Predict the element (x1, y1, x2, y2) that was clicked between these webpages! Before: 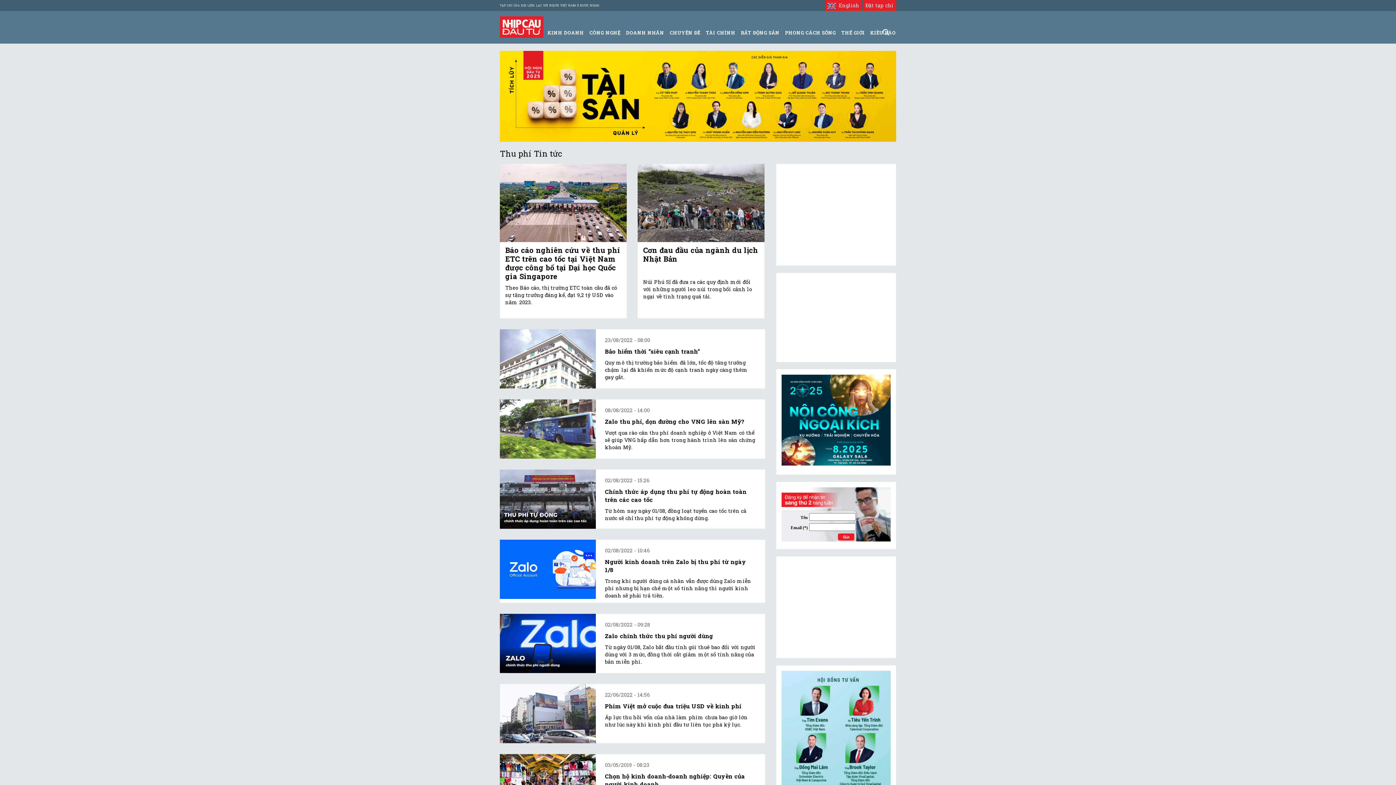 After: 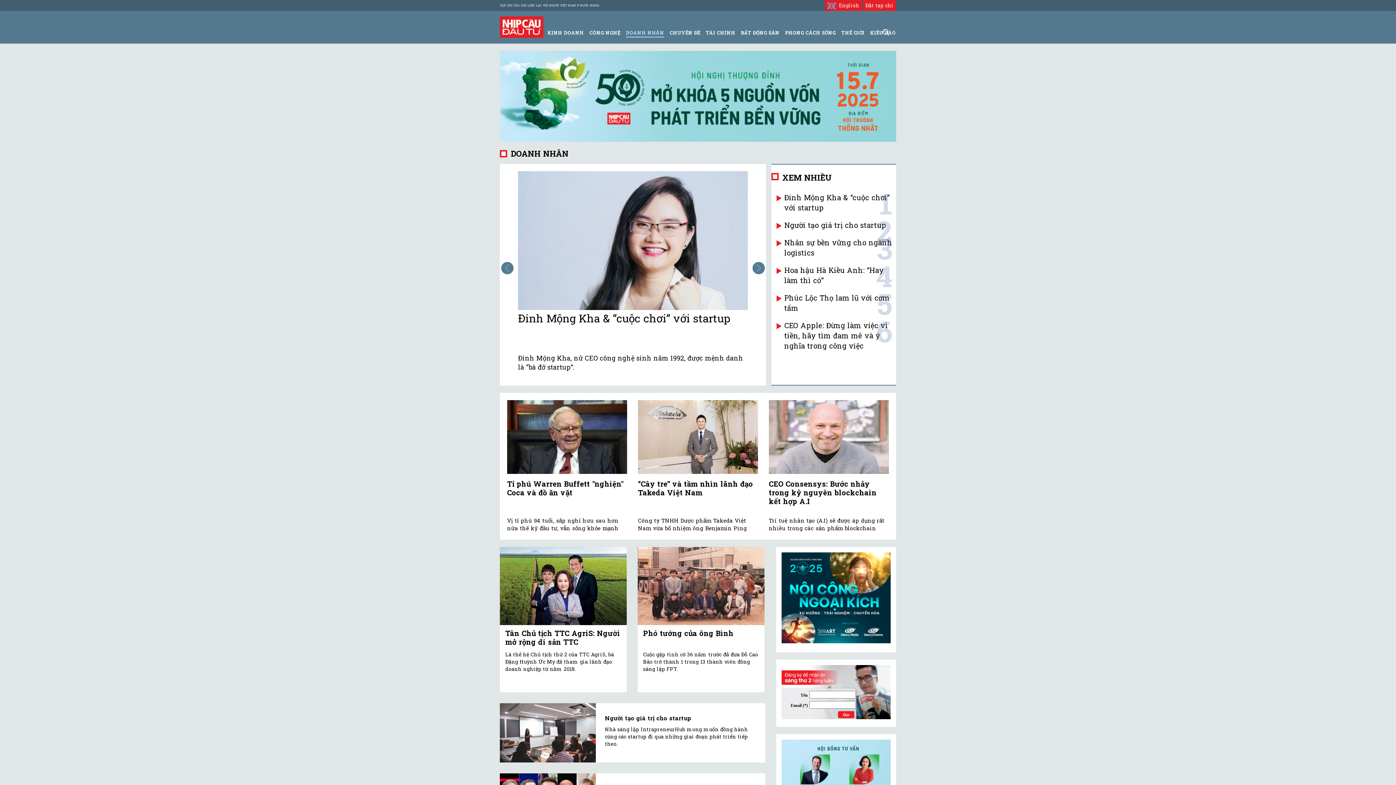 Action: label: DOANH NHÂN bbox: (626, 29, 664, 36)